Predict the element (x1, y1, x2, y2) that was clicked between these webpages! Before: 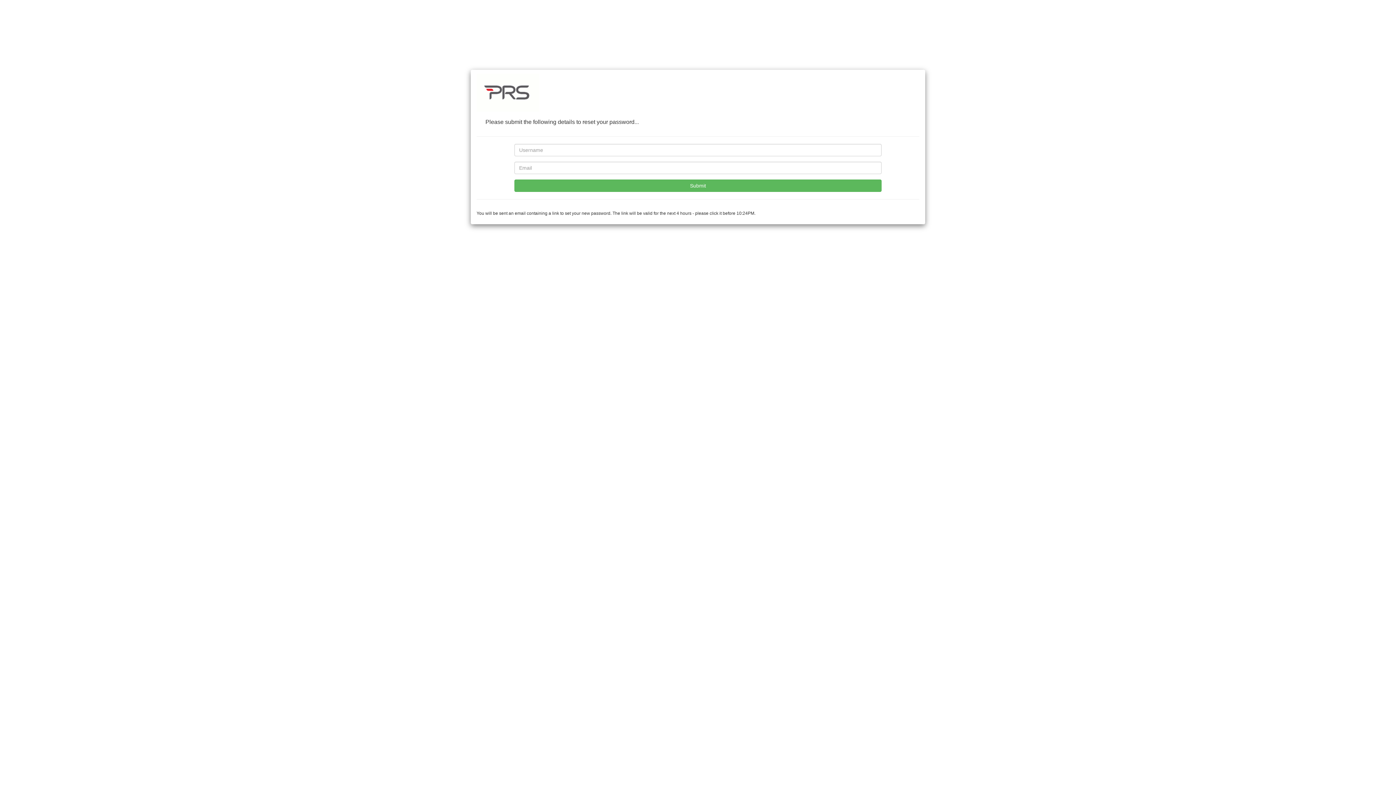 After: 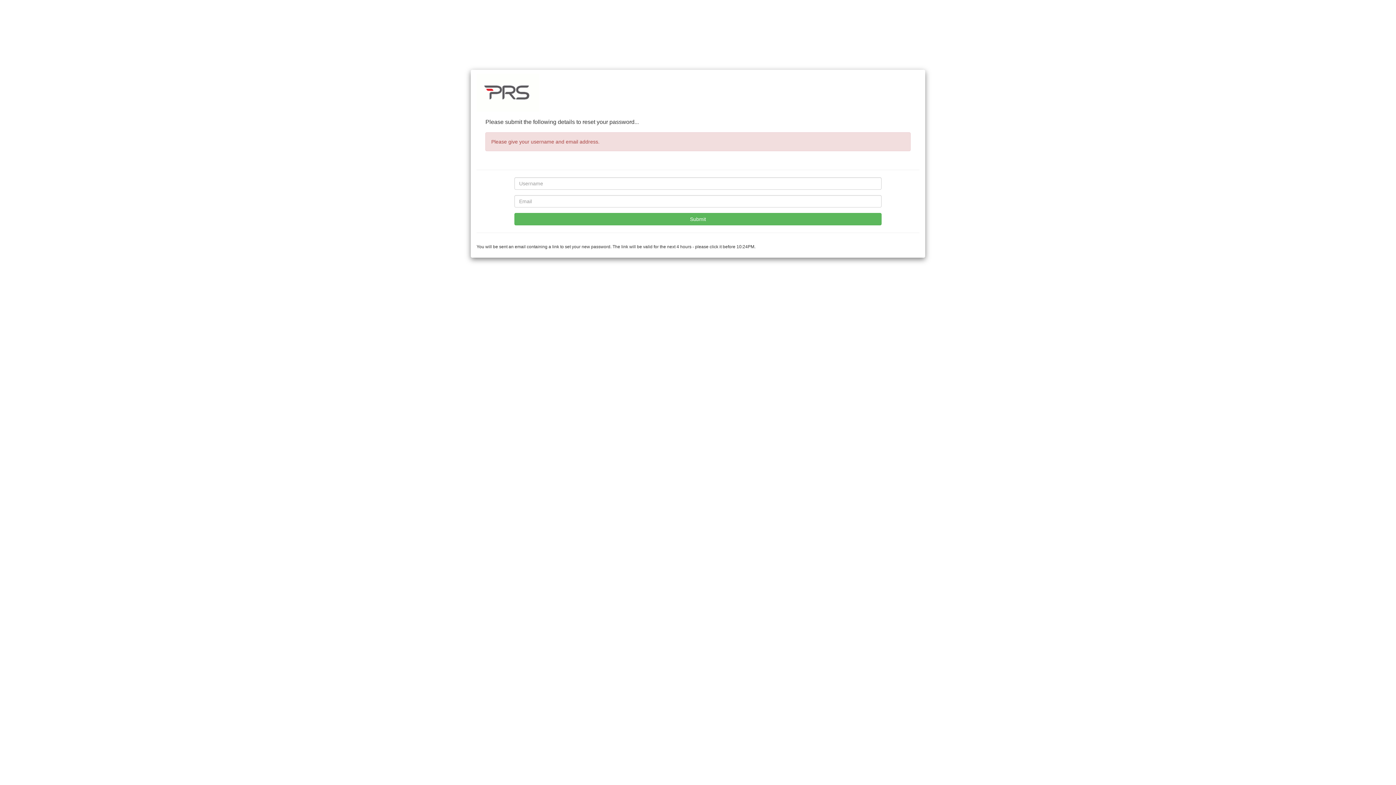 Action: bbox: (514, 179, 881, 192) label: Submit